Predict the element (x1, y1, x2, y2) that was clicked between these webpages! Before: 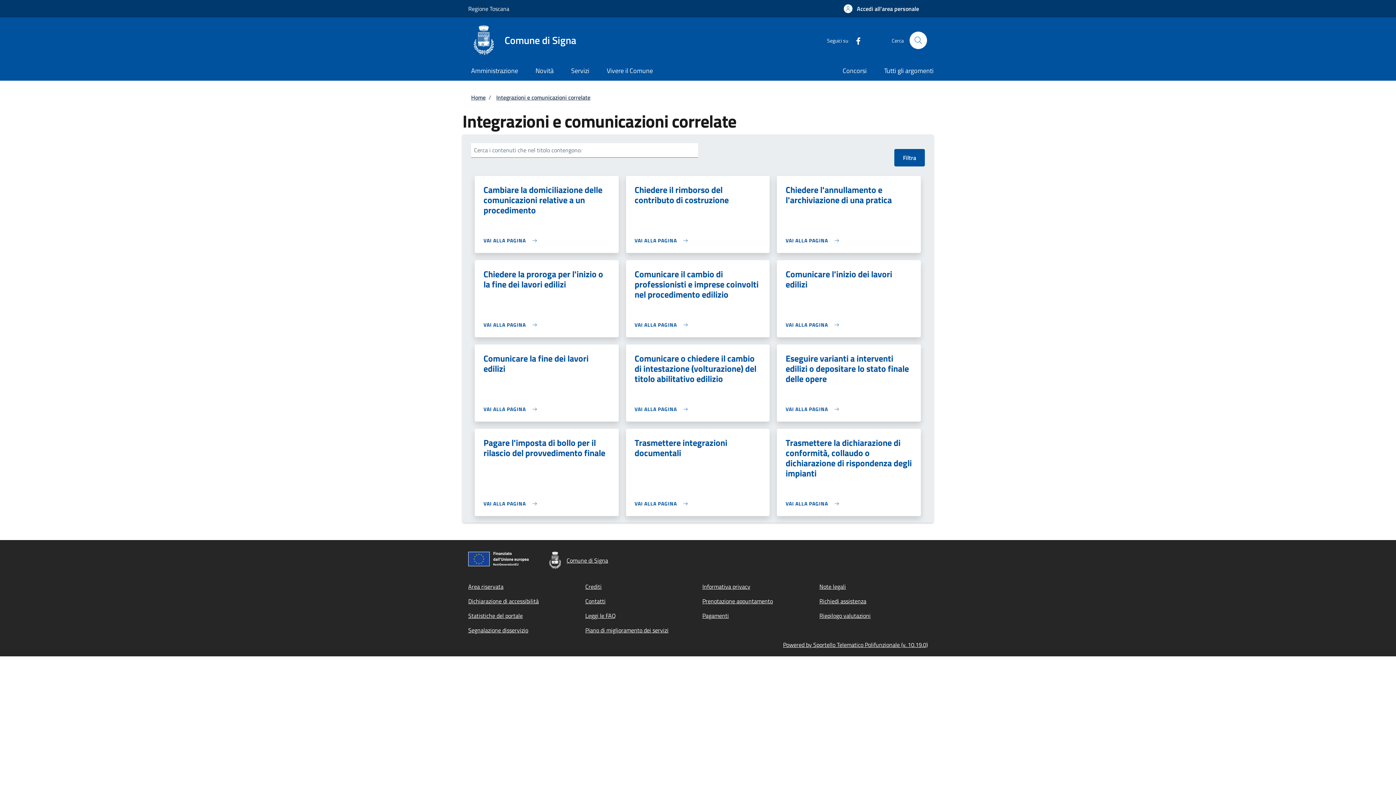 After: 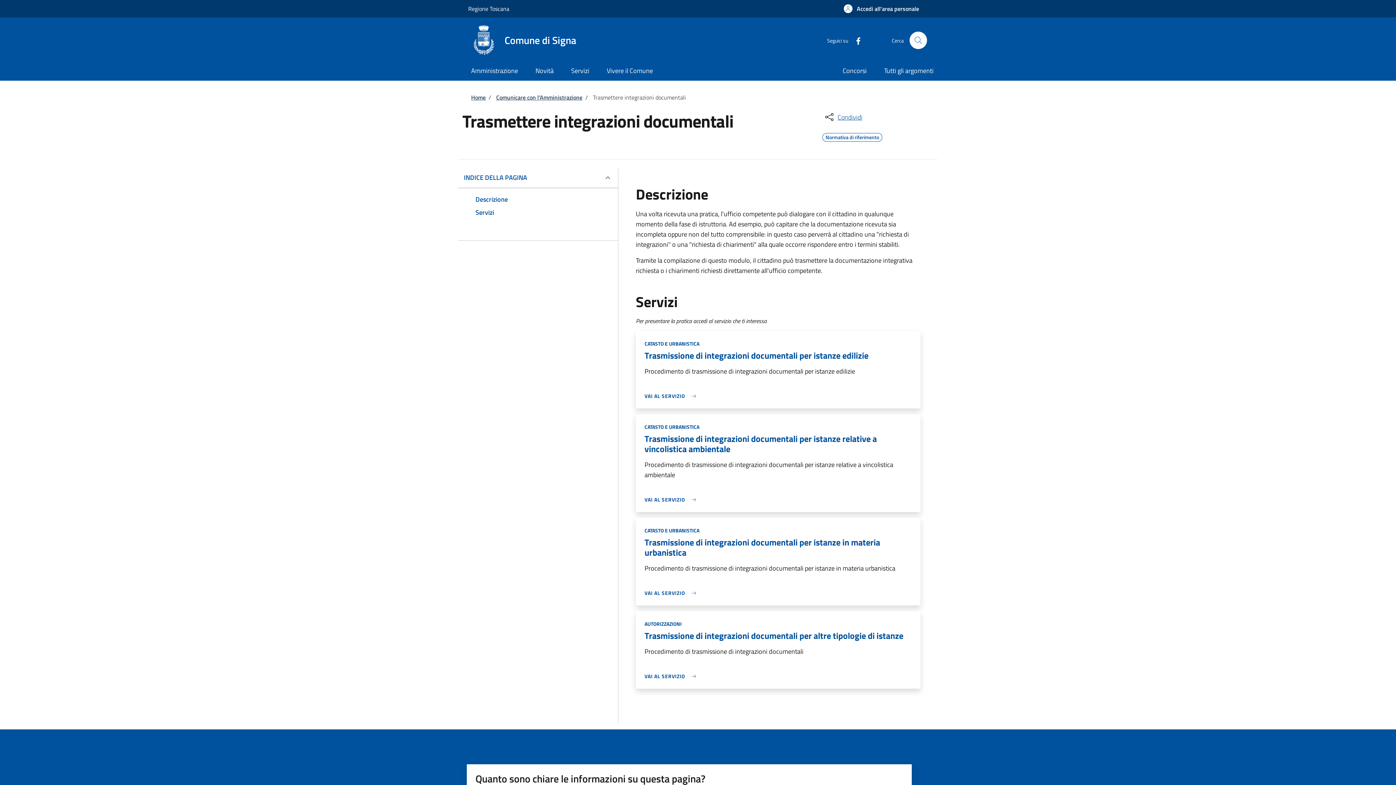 Action: bbox: (634, 500, 691, 507) label: VAI ALLA PAGINA